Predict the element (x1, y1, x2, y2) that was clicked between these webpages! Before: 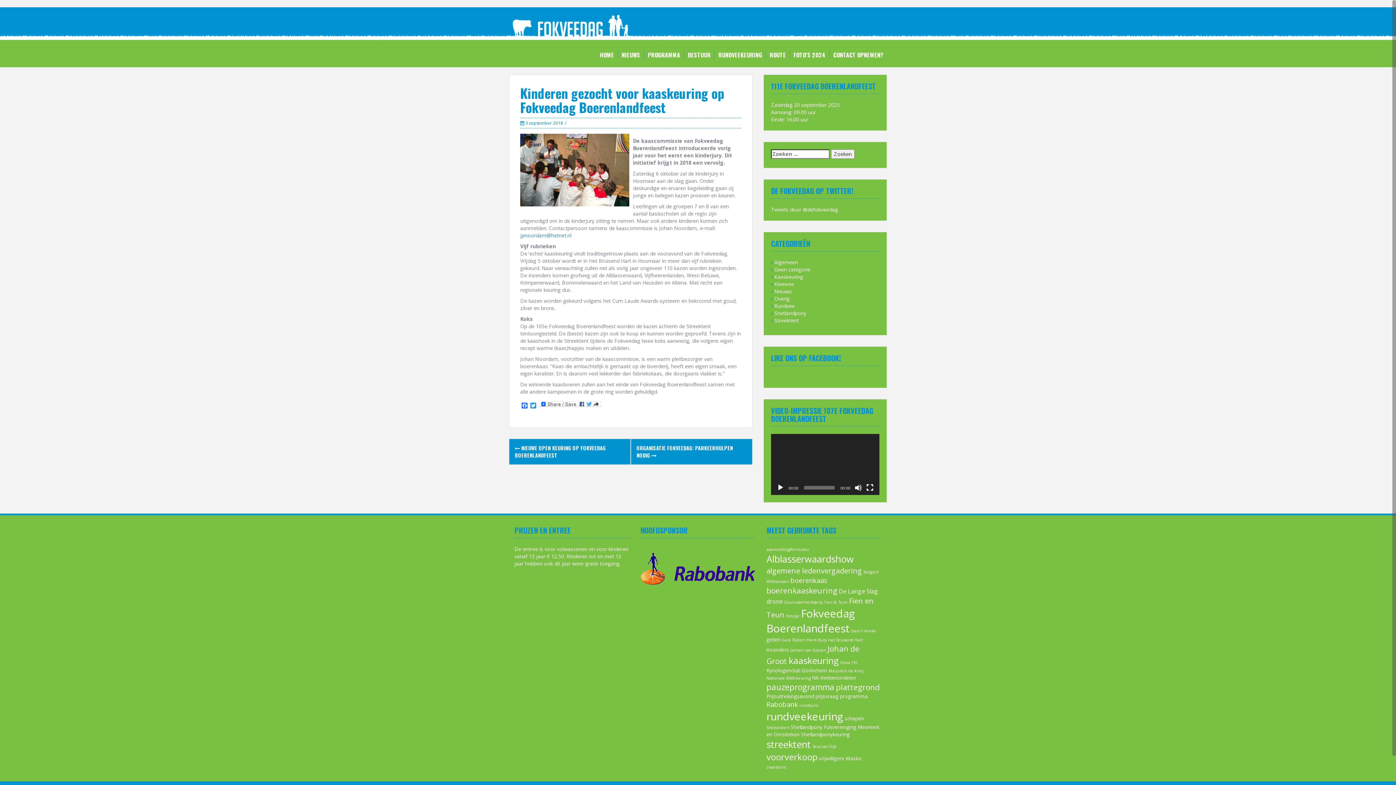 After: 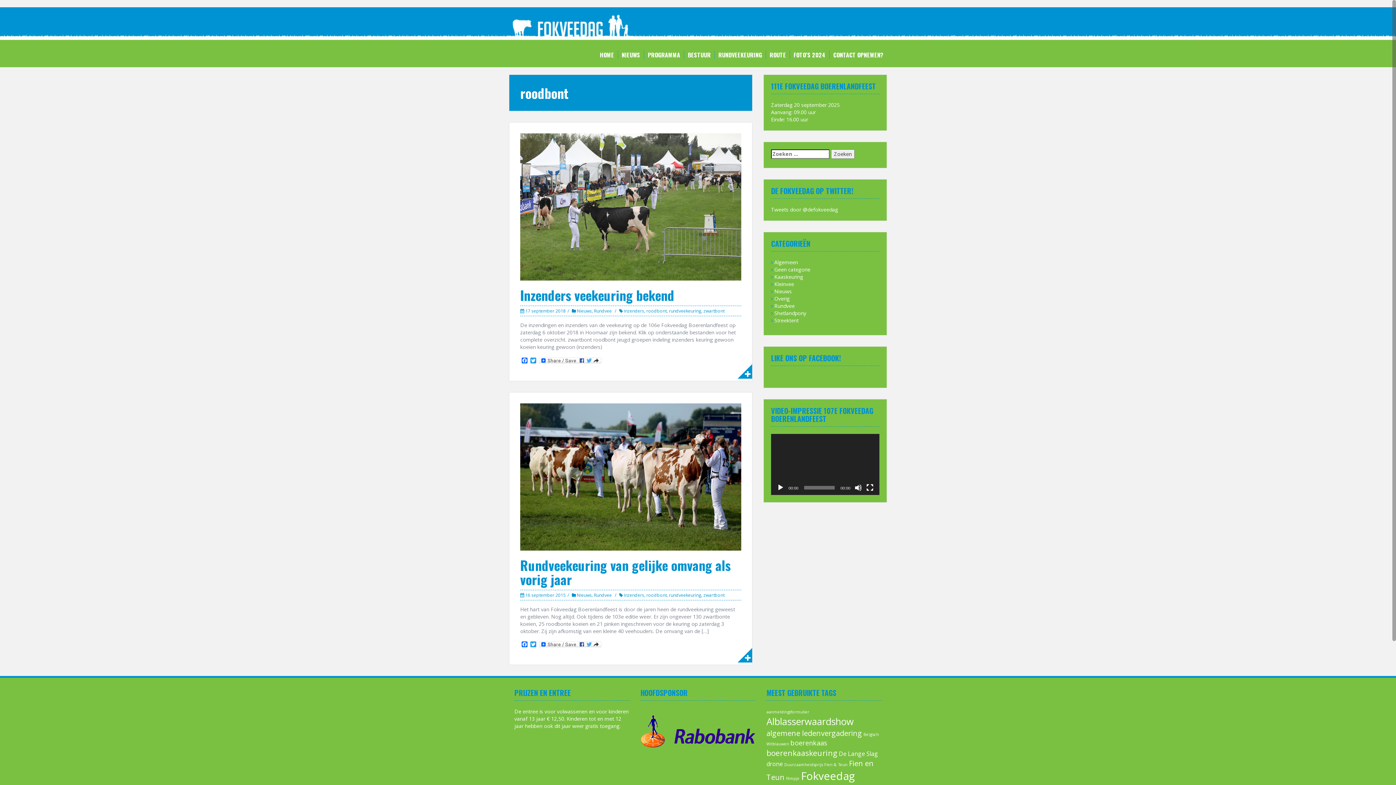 Action: label: roodbont (2 items) bbox: (799, 703, 818, 708)